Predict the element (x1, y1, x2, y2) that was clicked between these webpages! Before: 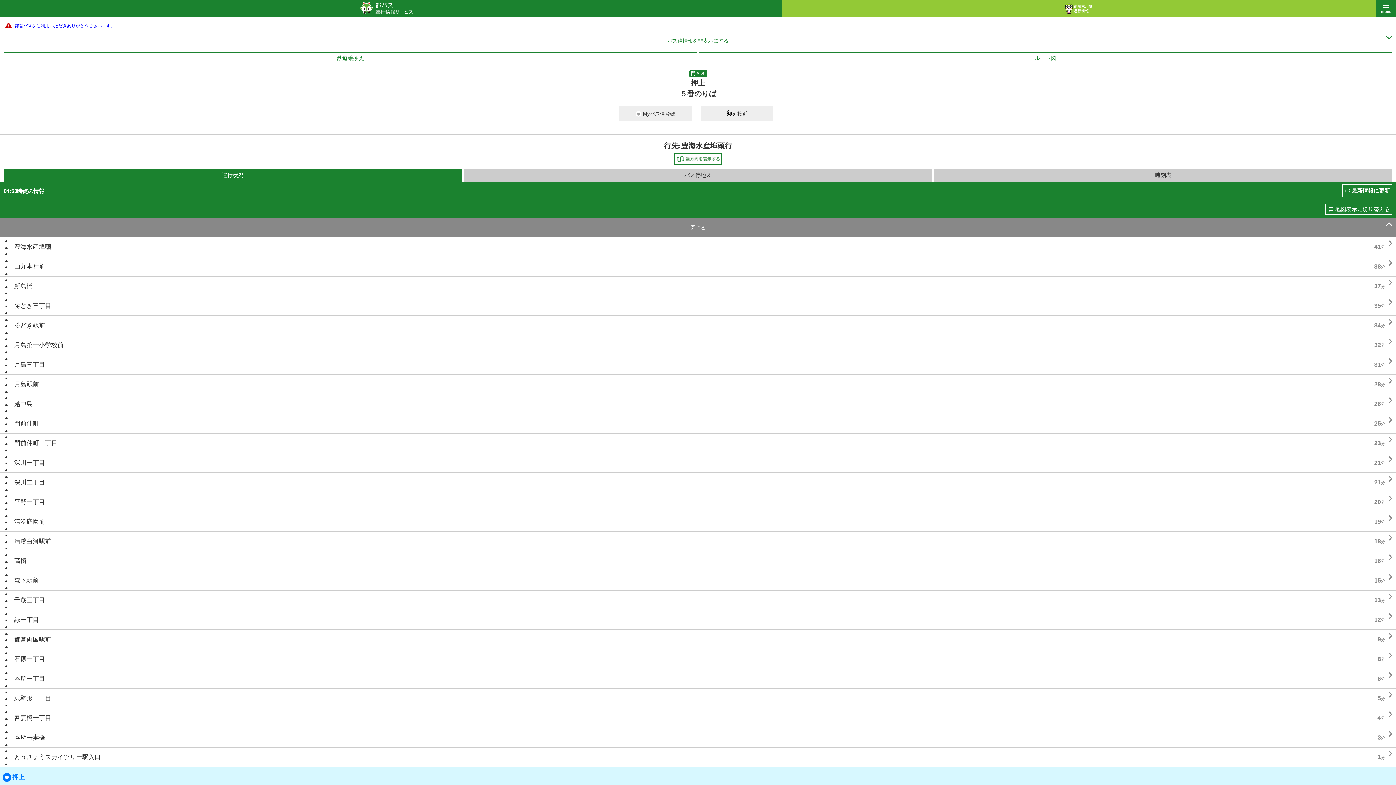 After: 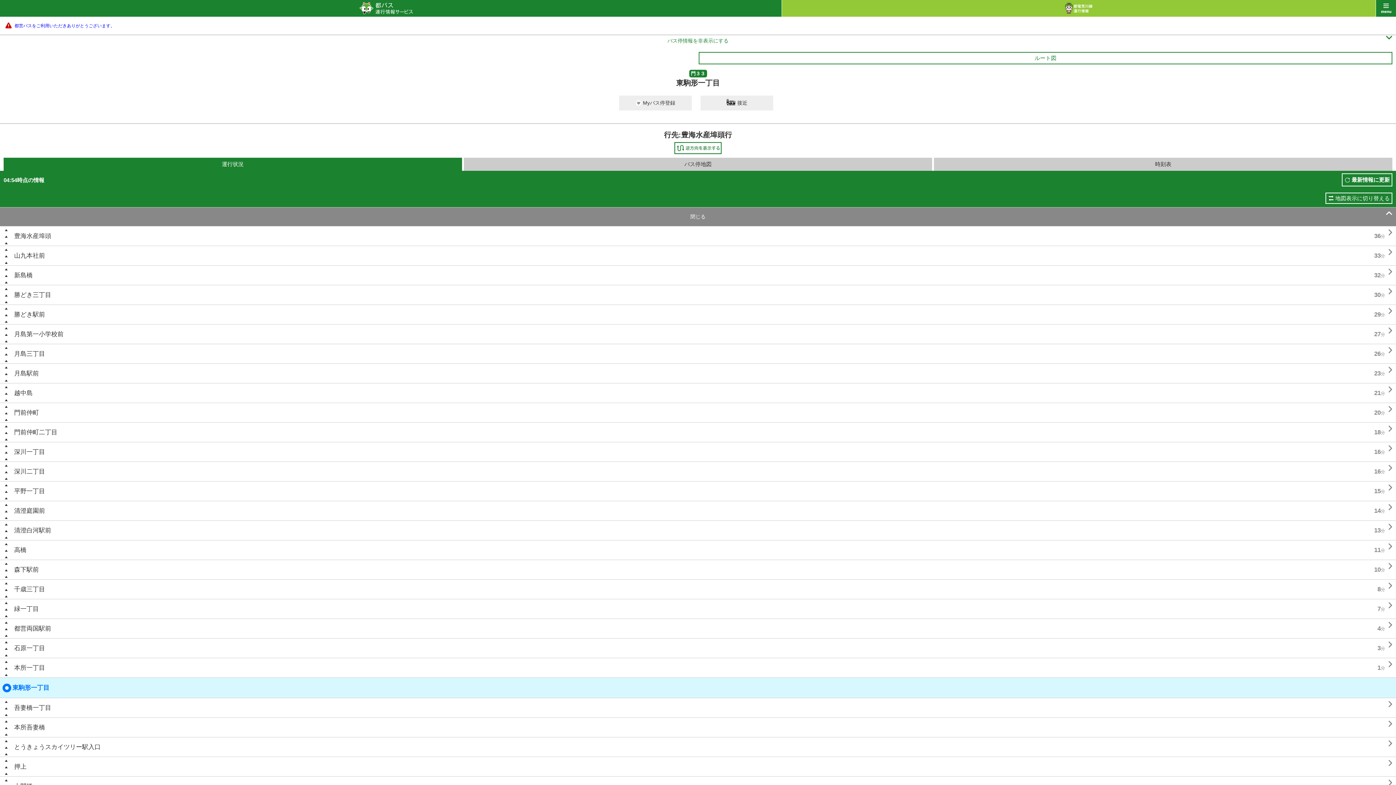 Action: bbox: (0, 689, 54, 708) label: 東駒形一丁目